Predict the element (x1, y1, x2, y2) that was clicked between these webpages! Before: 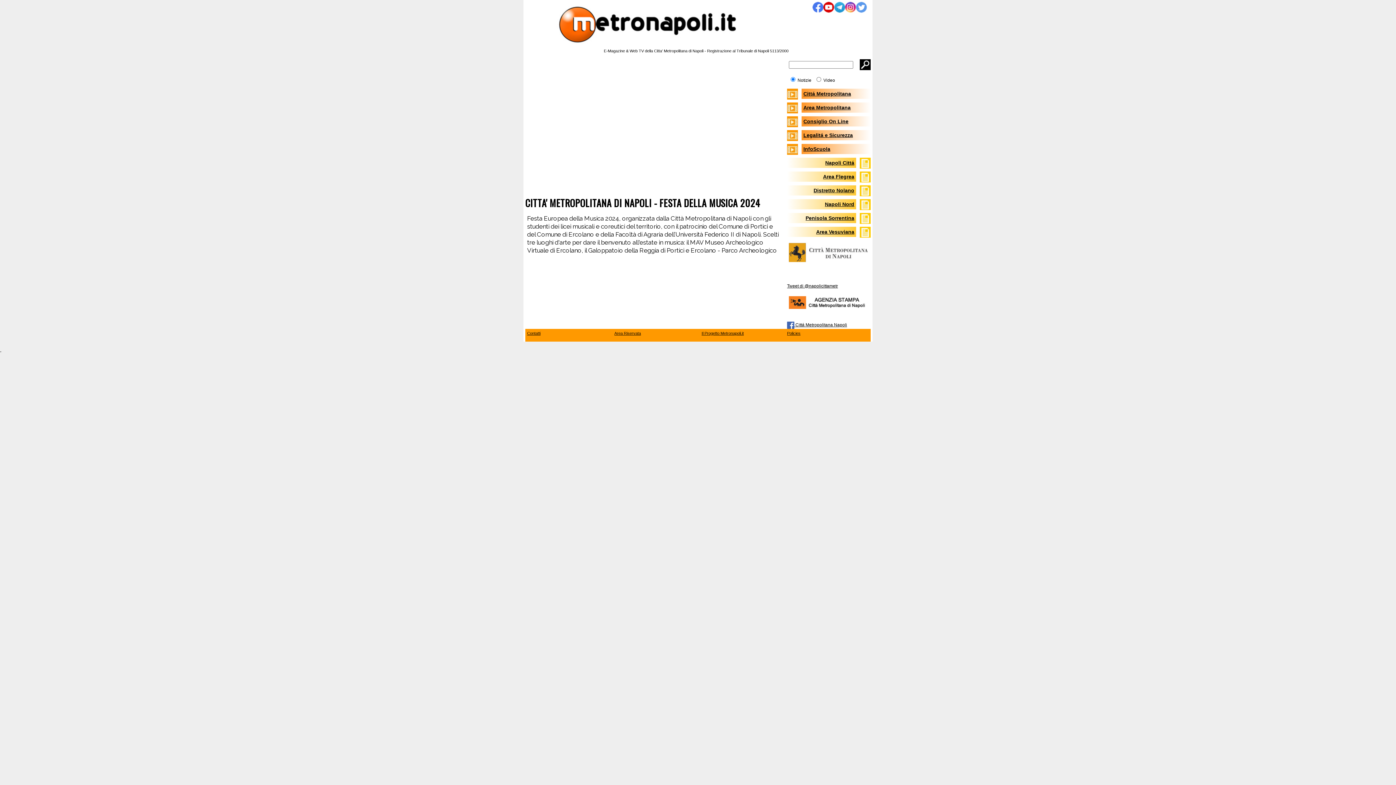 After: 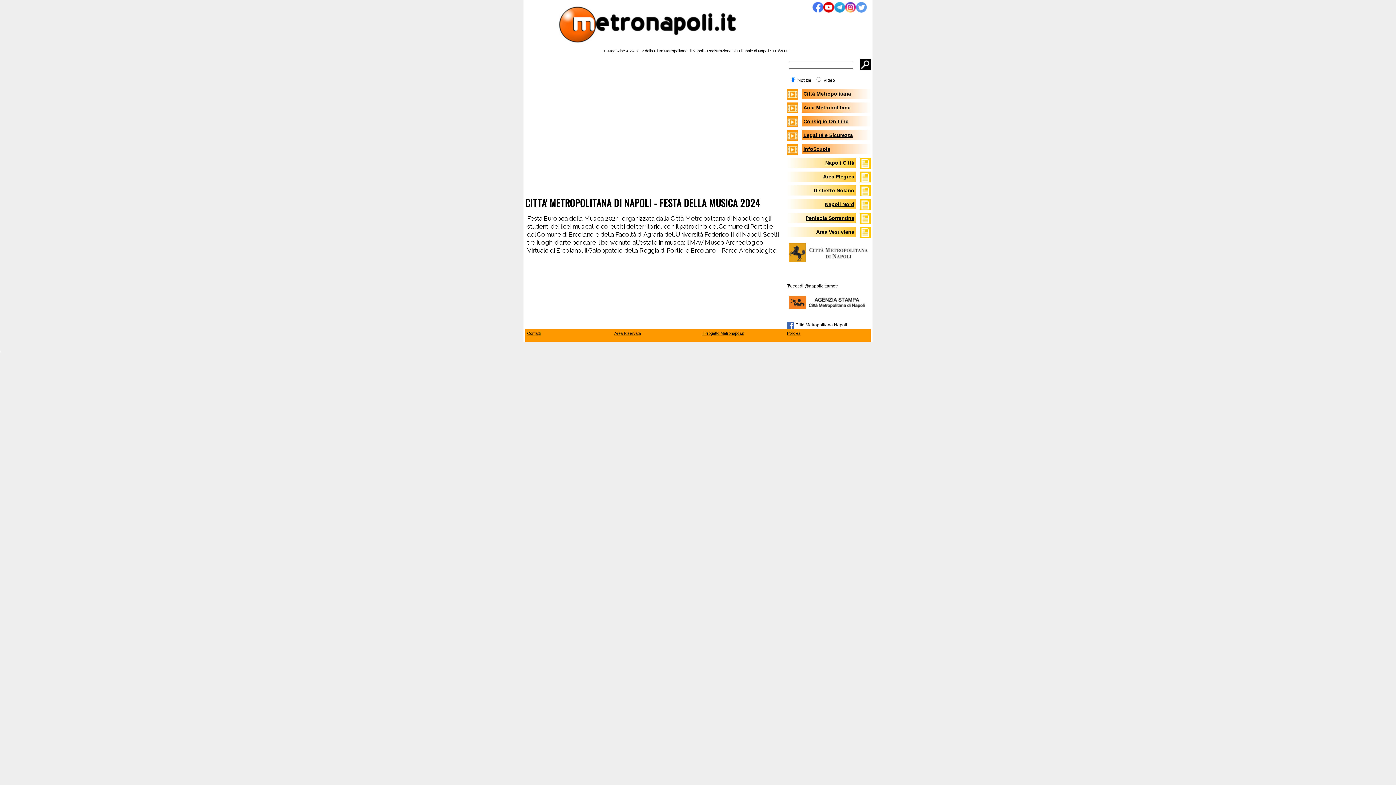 Action: bbox: (834, 4, 845, 9)